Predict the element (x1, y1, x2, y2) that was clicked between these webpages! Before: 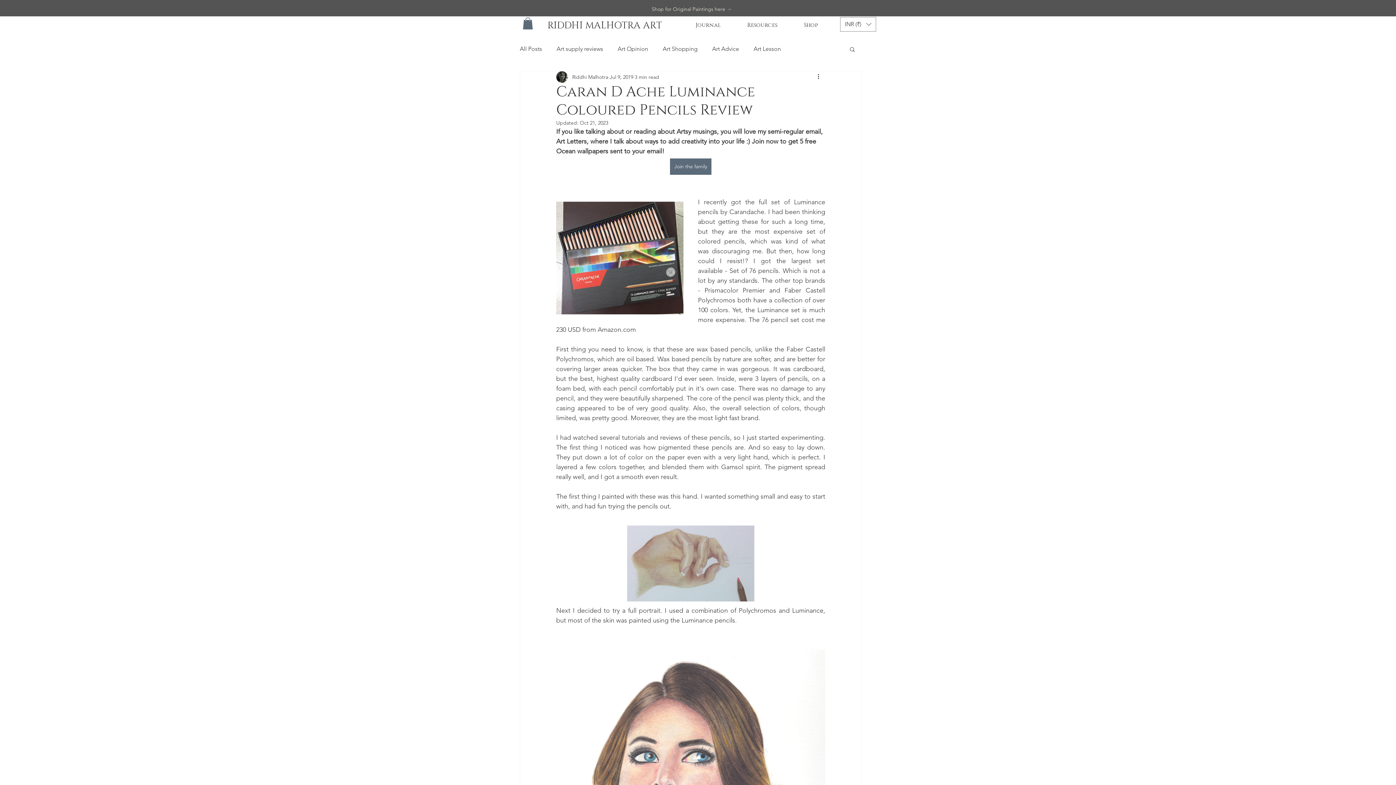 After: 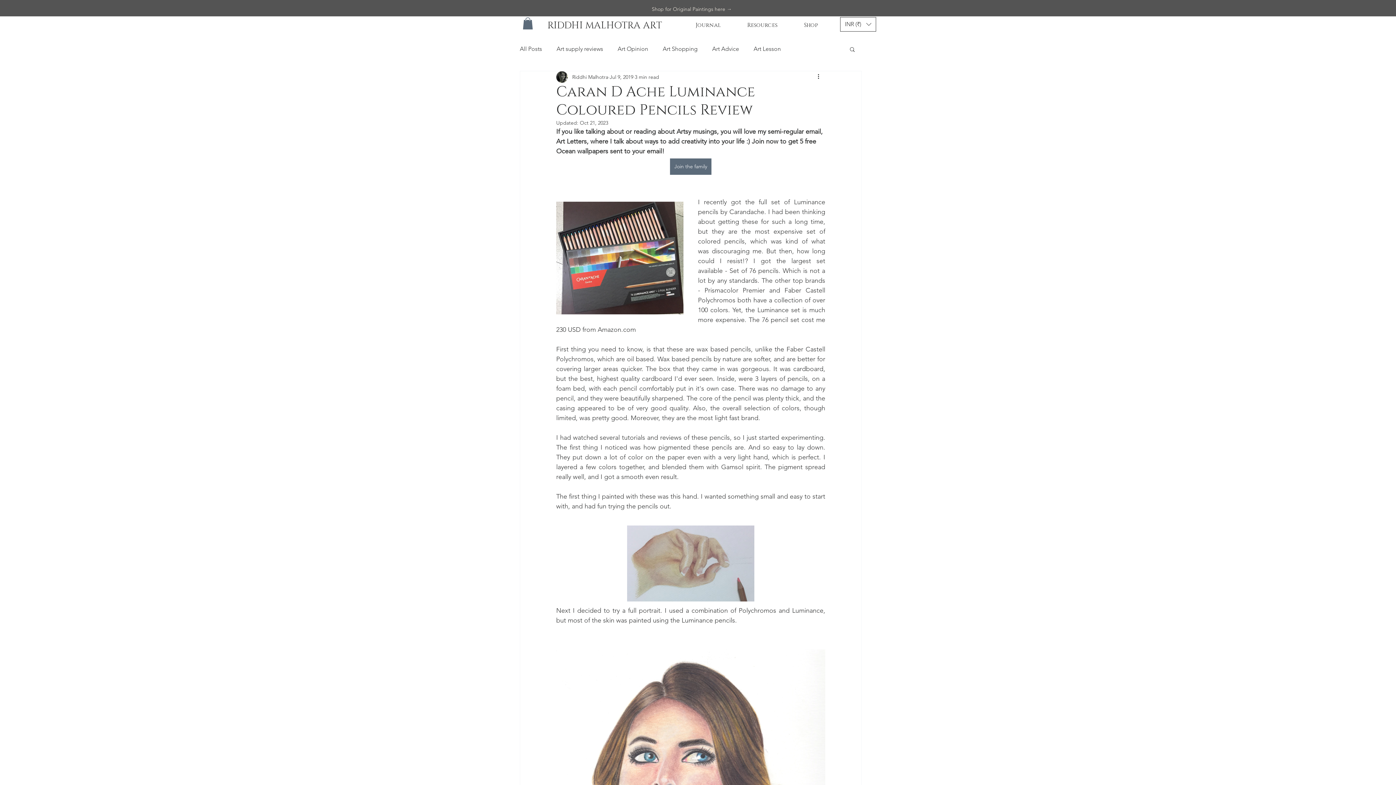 Action: label: Currency Converter bbox: (840, 17, 876, 31)